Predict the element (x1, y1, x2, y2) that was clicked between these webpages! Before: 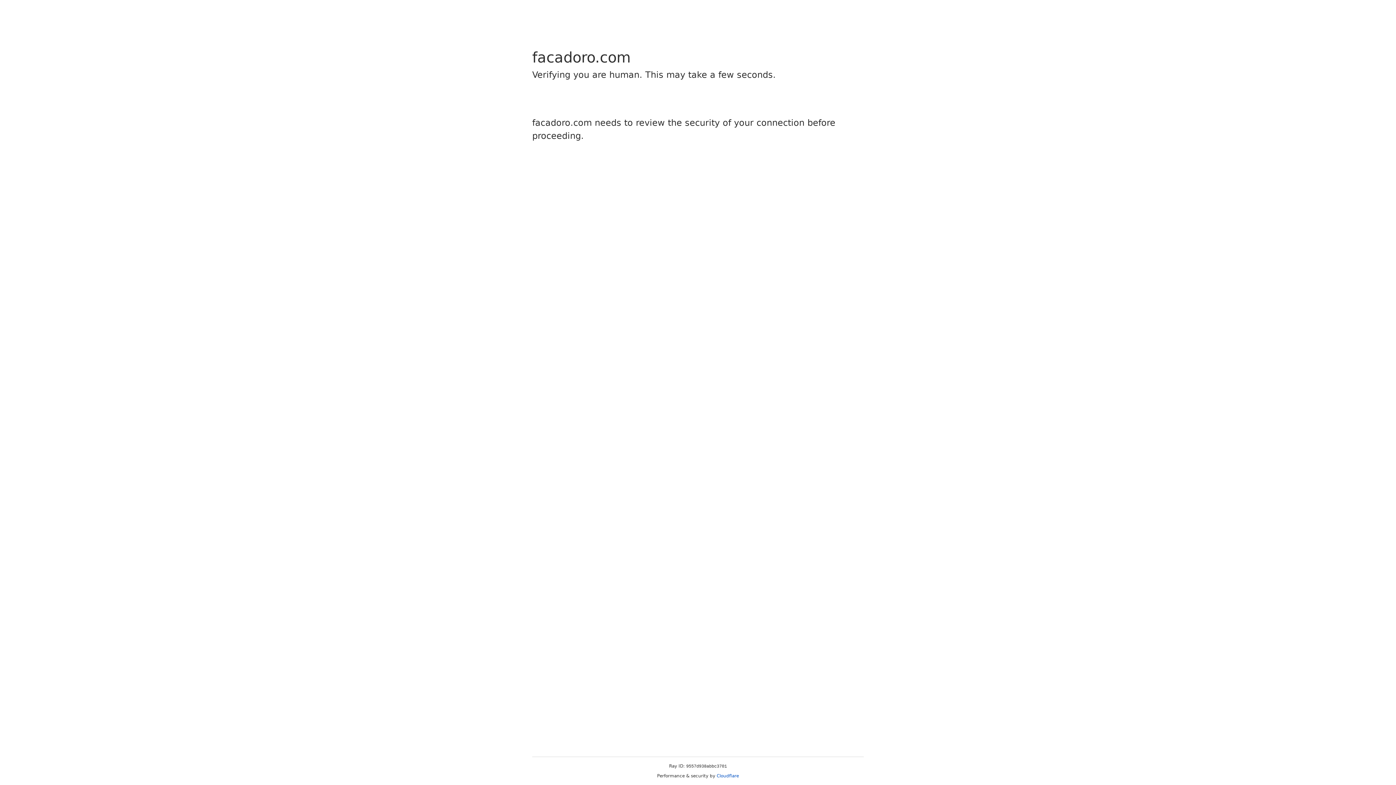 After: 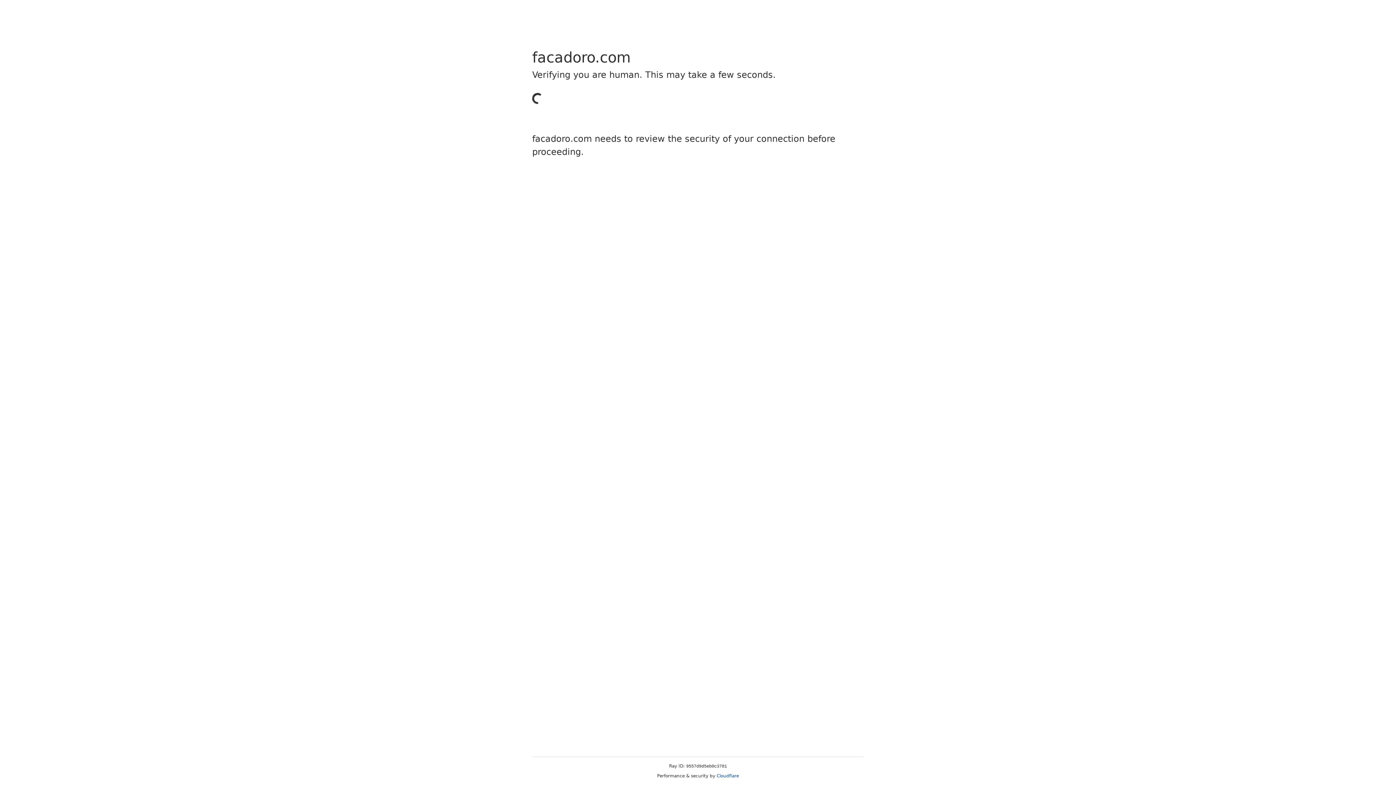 Action: bbox: (716, 773, 739, 778) label: Cloudflare